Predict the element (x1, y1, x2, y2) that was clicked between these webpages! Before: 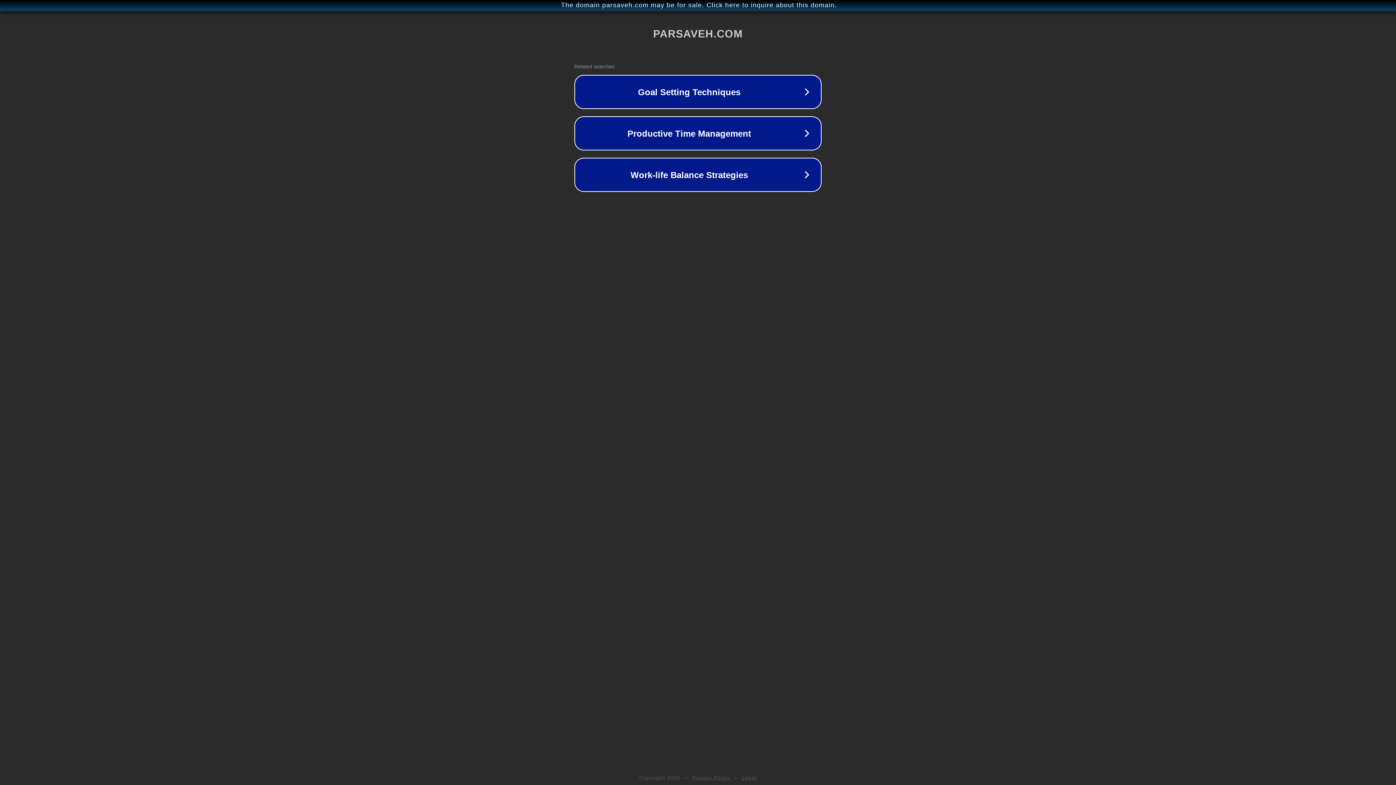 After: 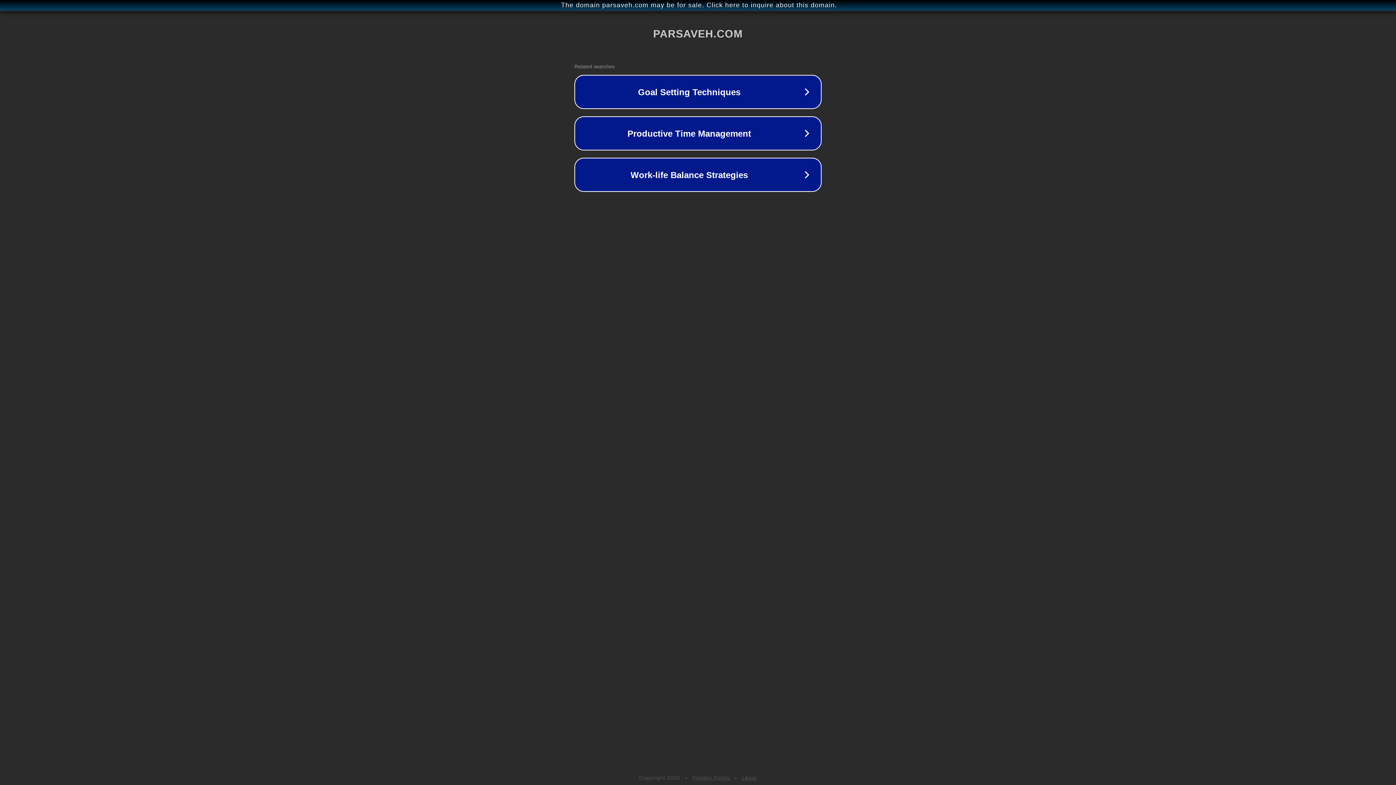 Action: bbox: (692, 775, 730, 781) label: Privacy Policy